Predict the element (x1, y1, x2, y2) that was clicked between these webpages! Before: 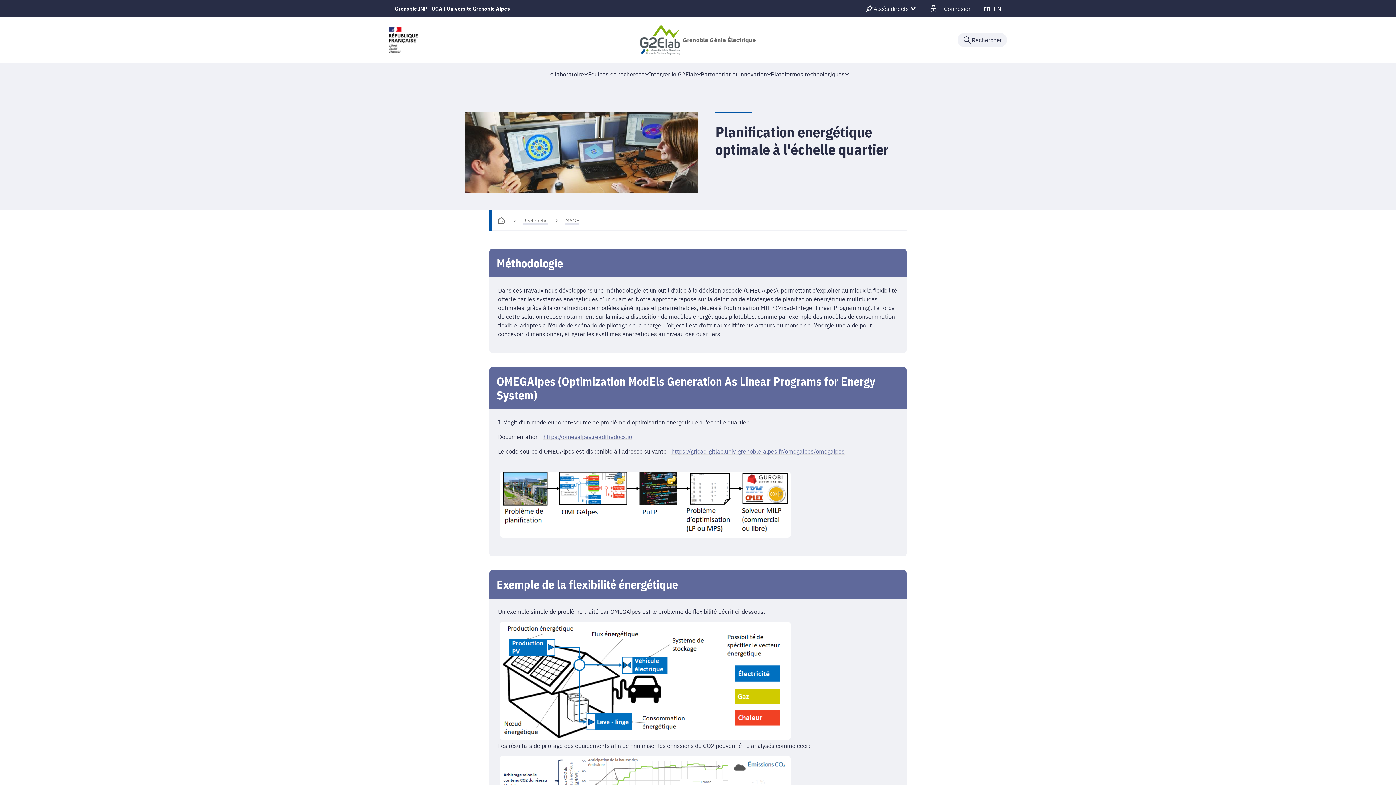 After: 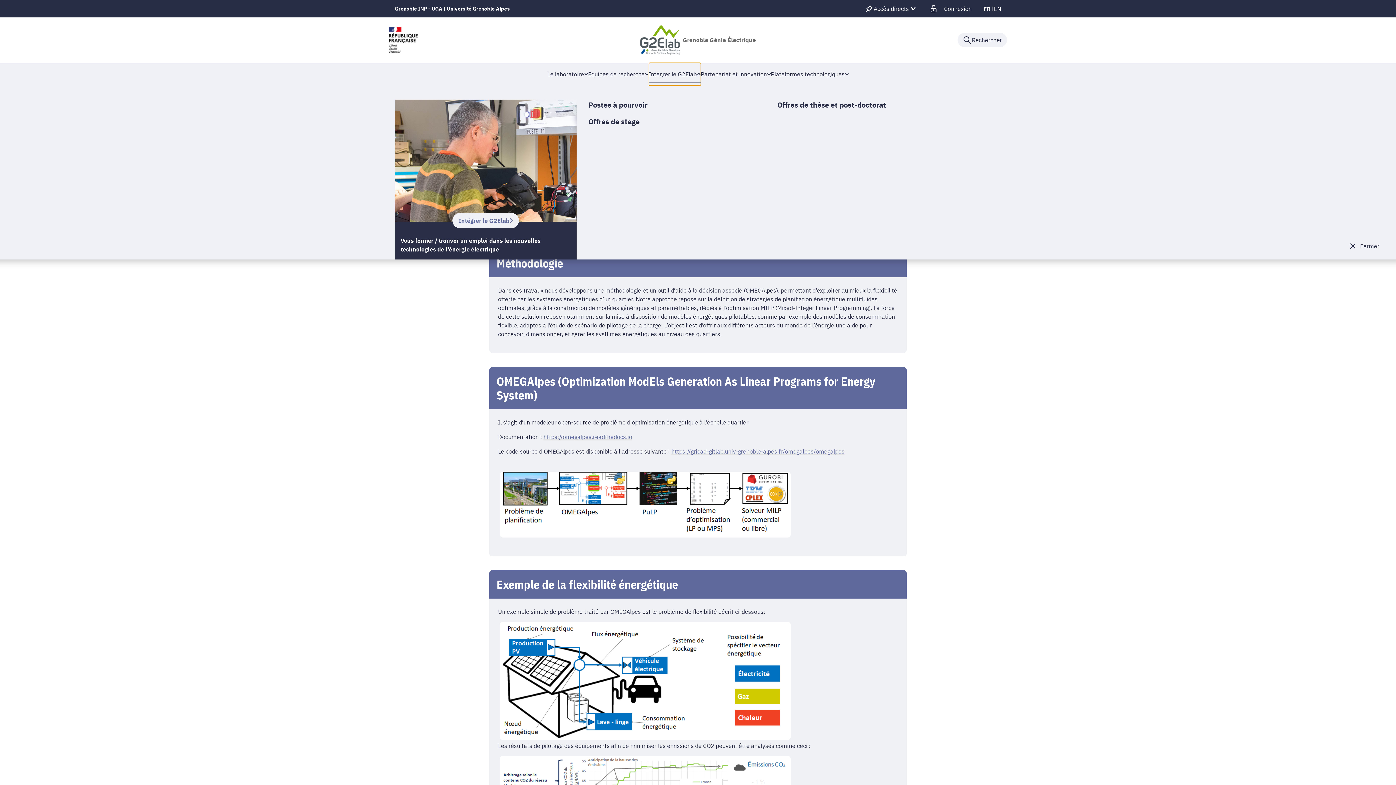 Action: bbox: (648, 62, 700, 85) label: Intégrer le G2Elab